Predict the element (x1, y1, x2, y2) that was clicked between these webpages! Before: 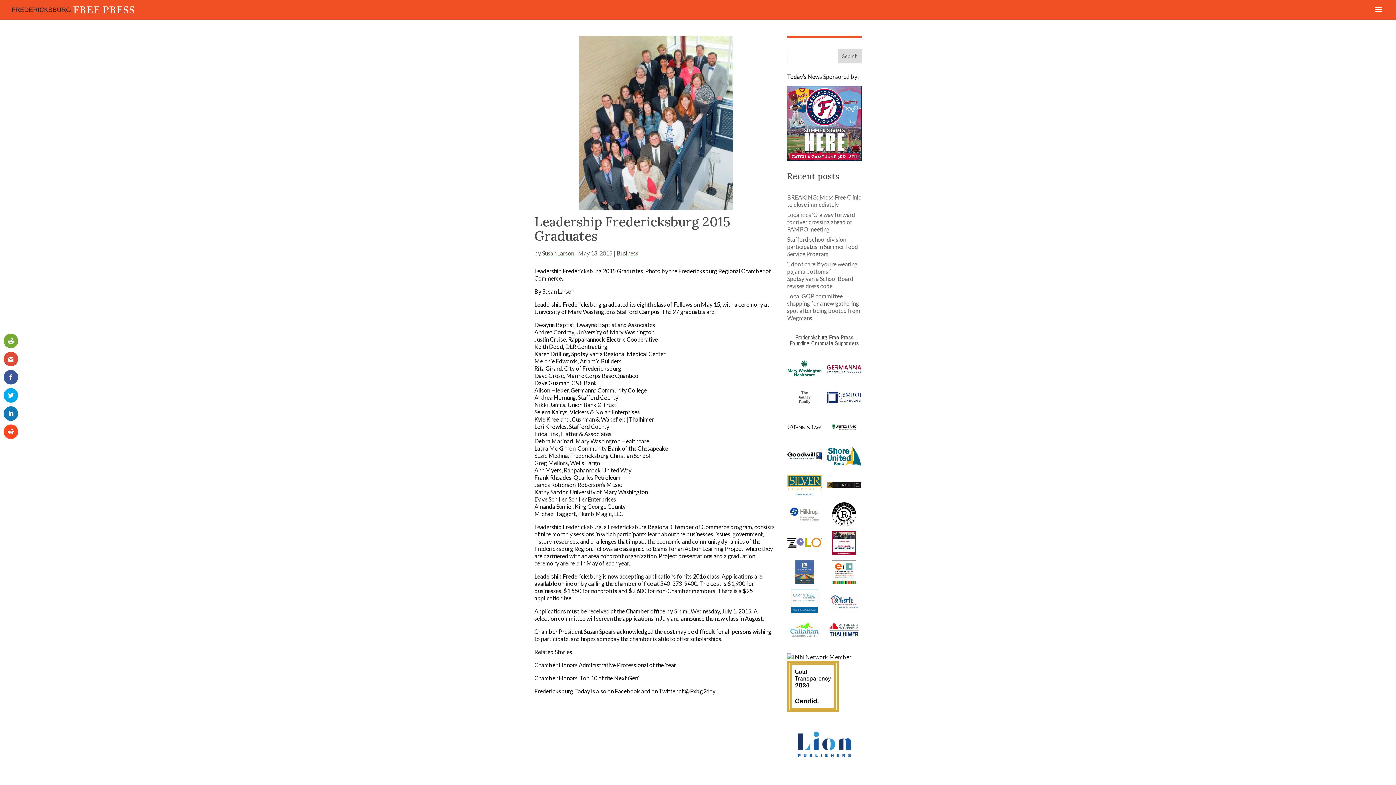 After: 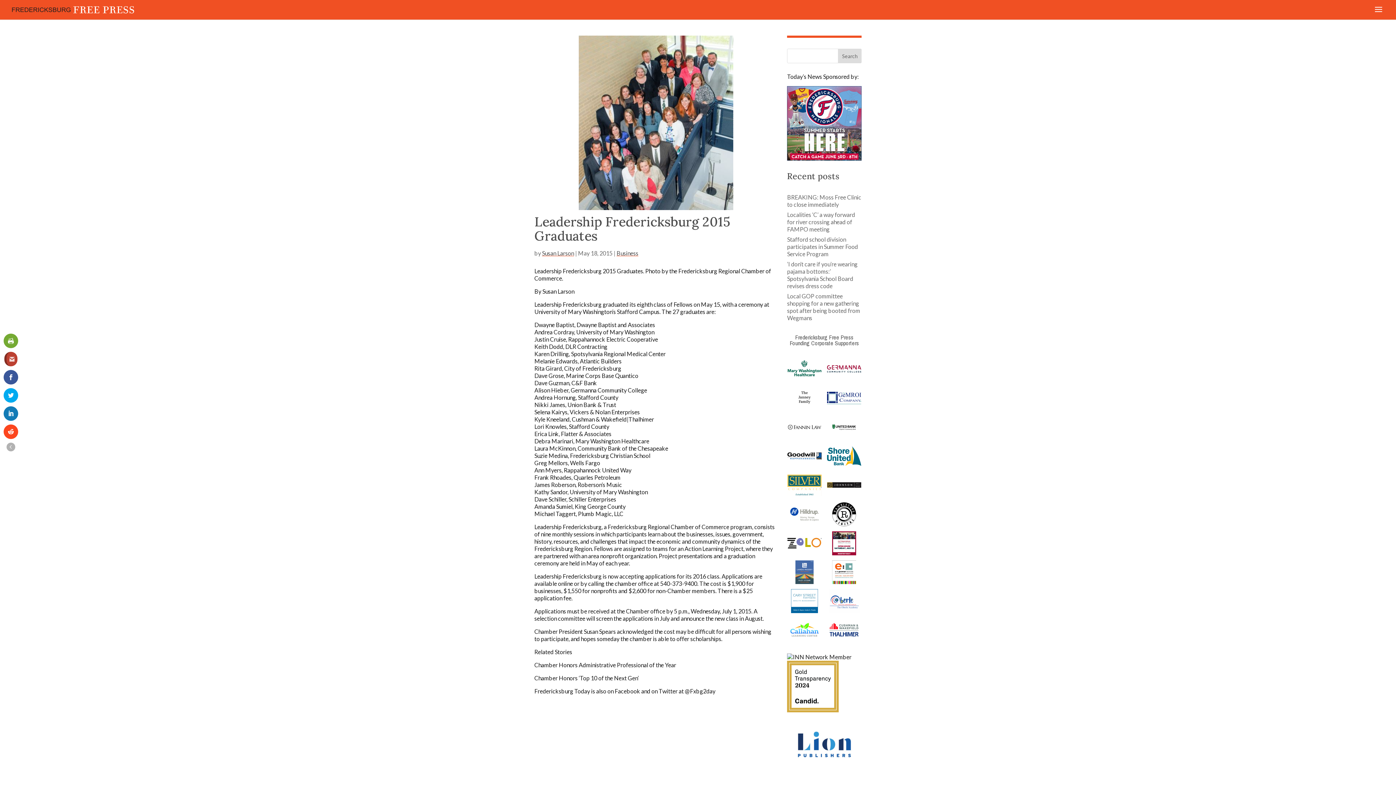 Action: bbox: (3, 352, 18, 366)